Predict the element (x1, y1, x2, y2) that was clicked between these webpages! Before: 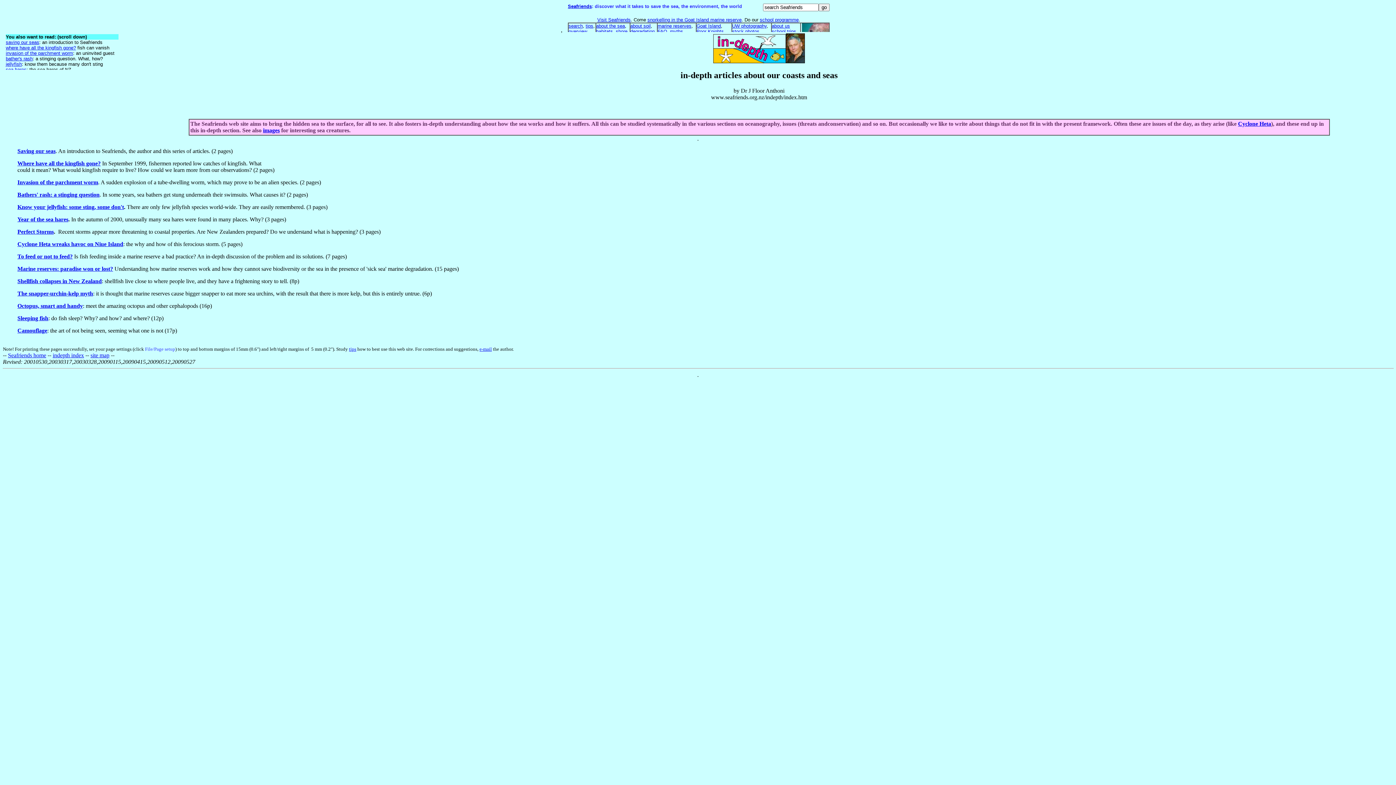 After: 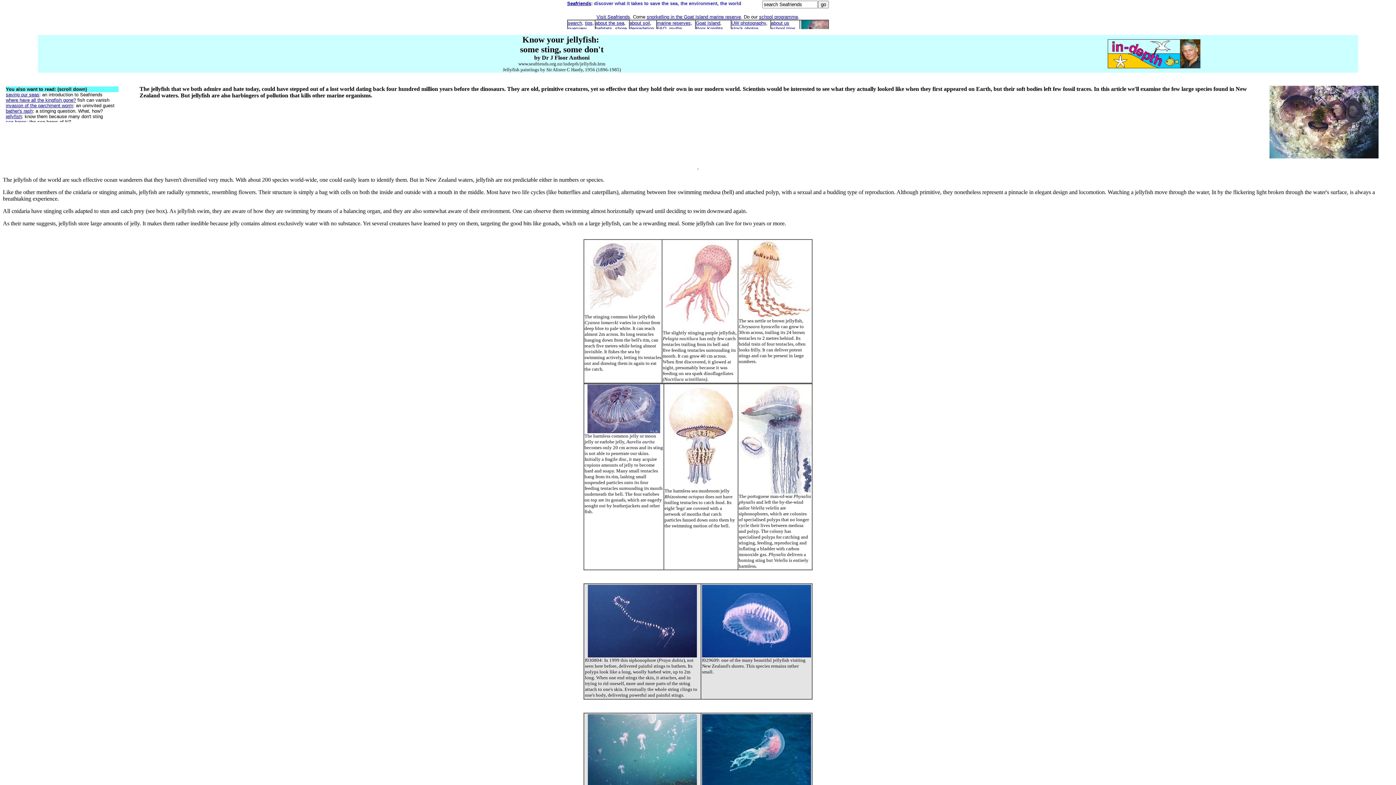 Action: label: Know your jellyfish: some sting, some don't bbox: (17, 204, 124, 210)